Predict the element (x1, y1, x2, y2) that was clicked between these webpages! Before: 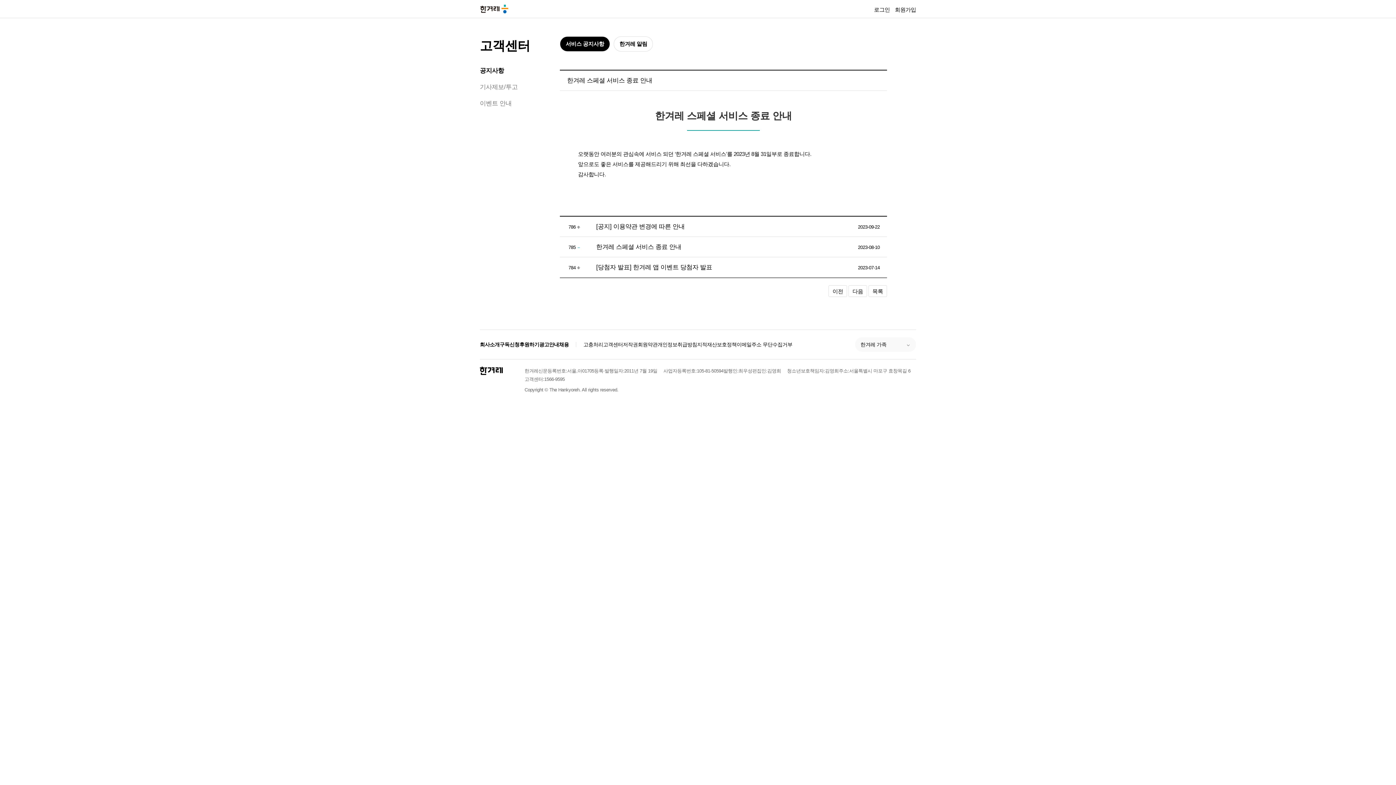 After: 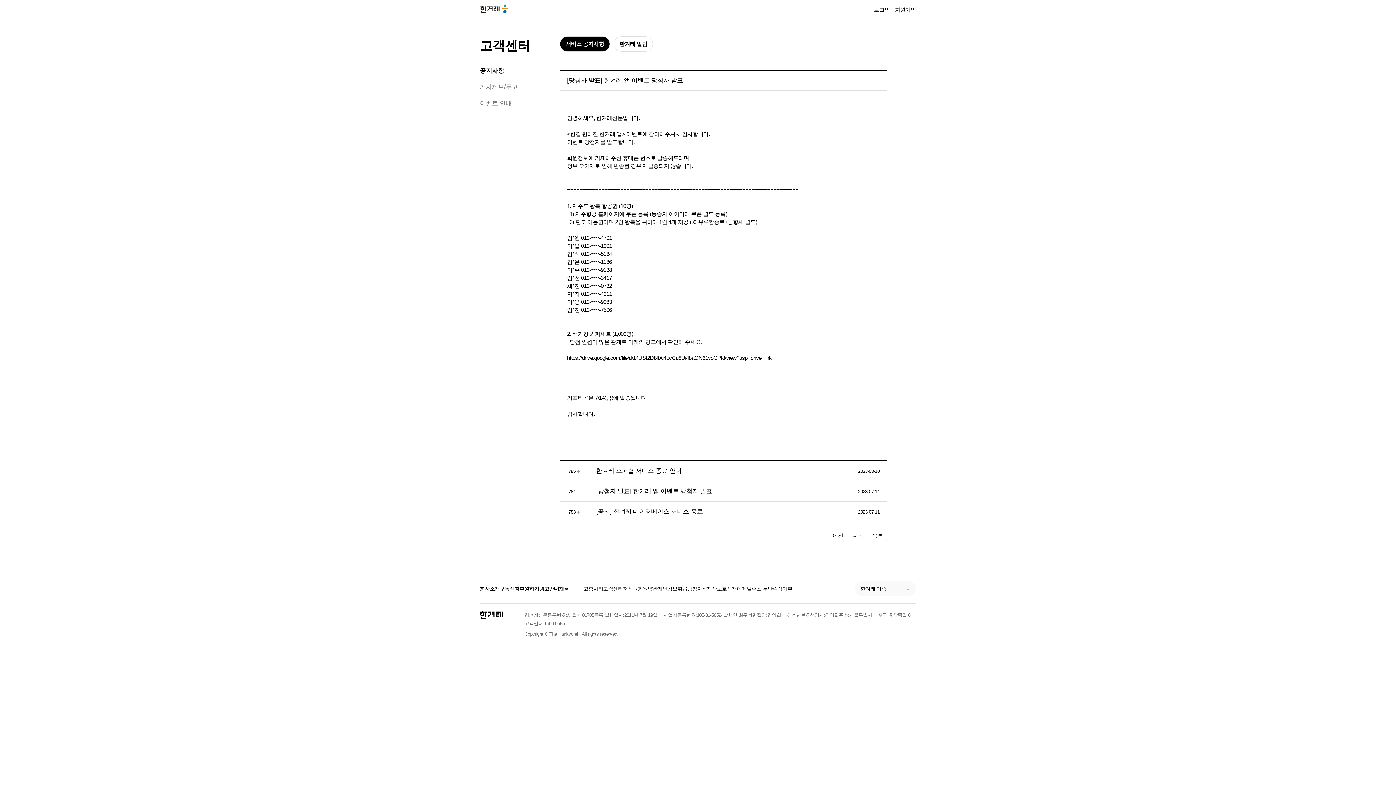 Action: bbox: (596, 264, 712, 270) label: [당첨자 발표] 한겨레 앱 이벤트 당첨자 발표